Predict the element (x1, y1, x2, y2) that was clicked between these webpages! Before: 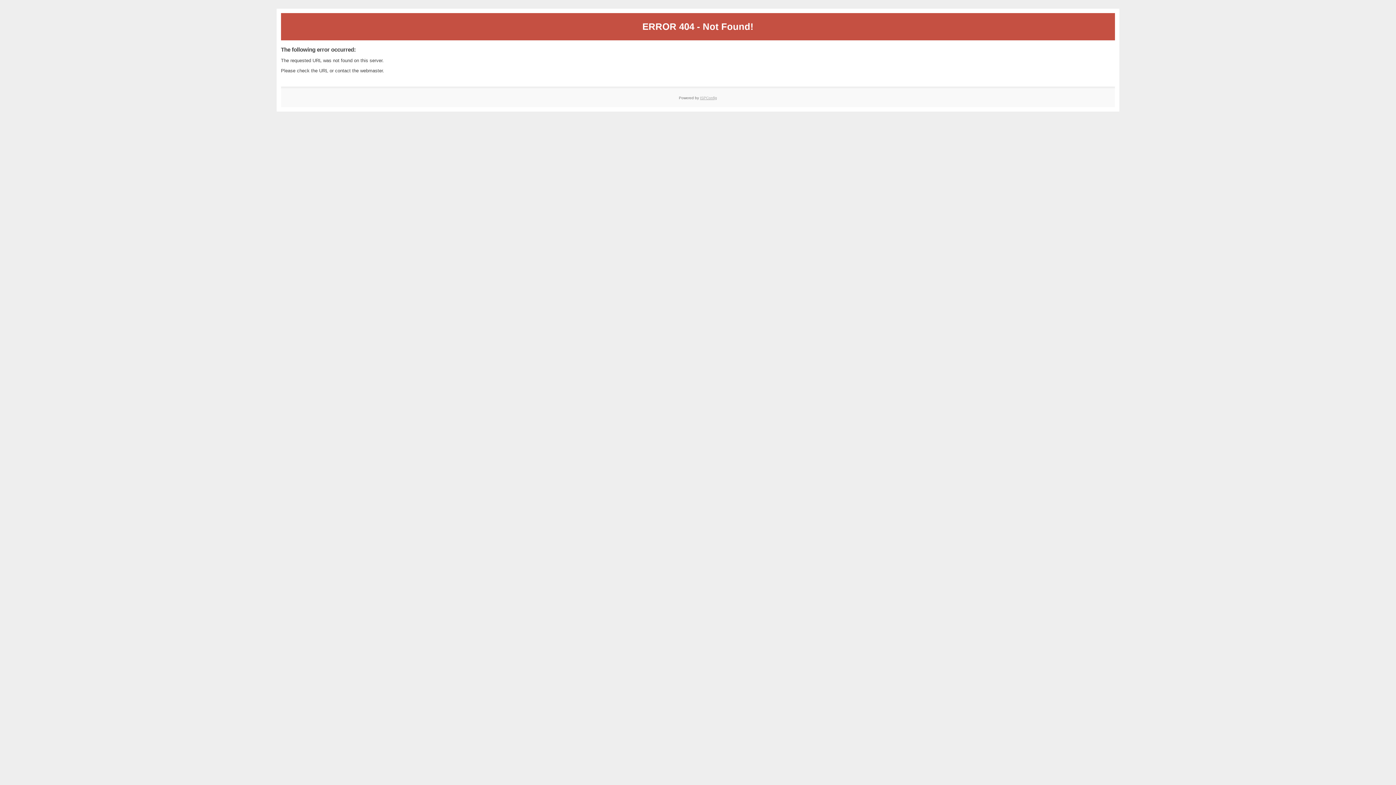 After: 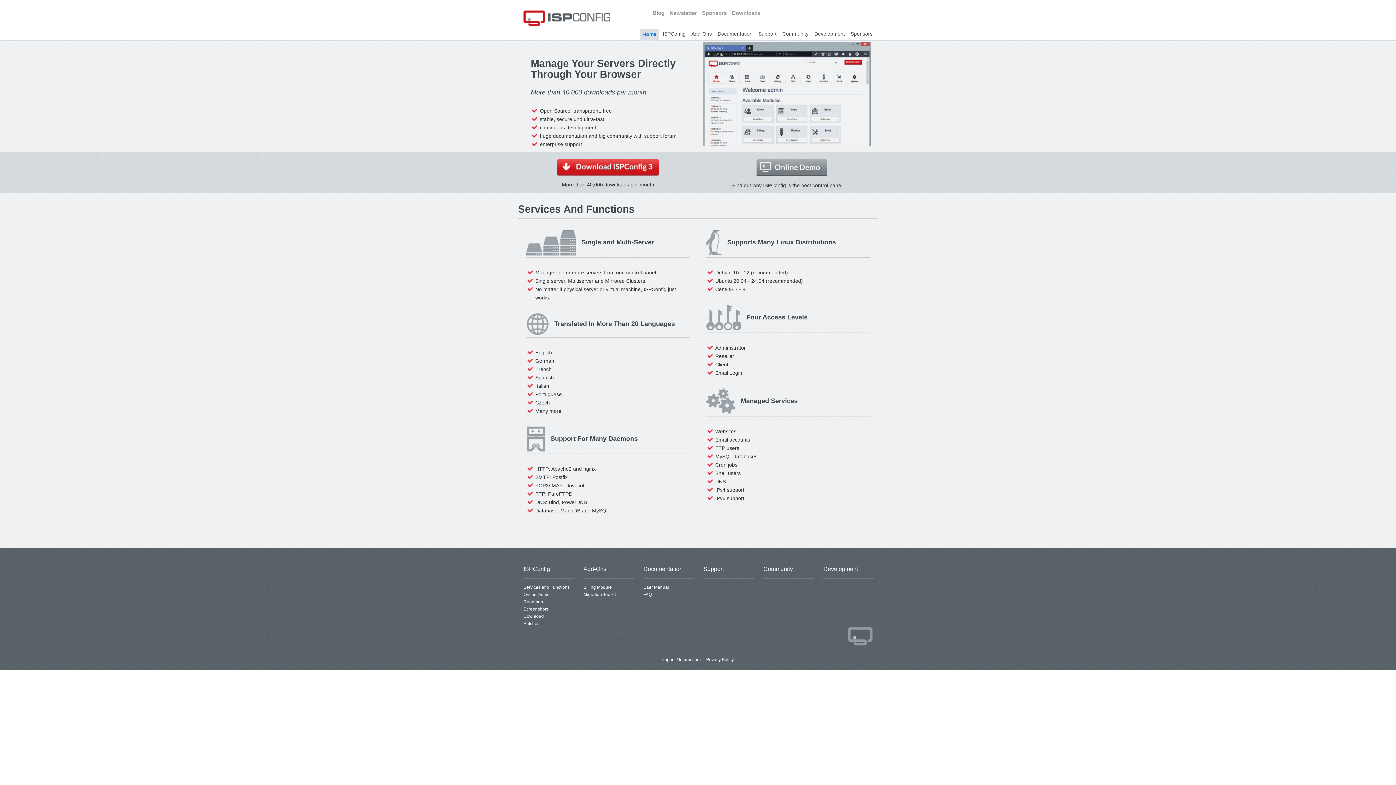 Action: bbox: (700, 95, 717, 99) label: ISPConfig